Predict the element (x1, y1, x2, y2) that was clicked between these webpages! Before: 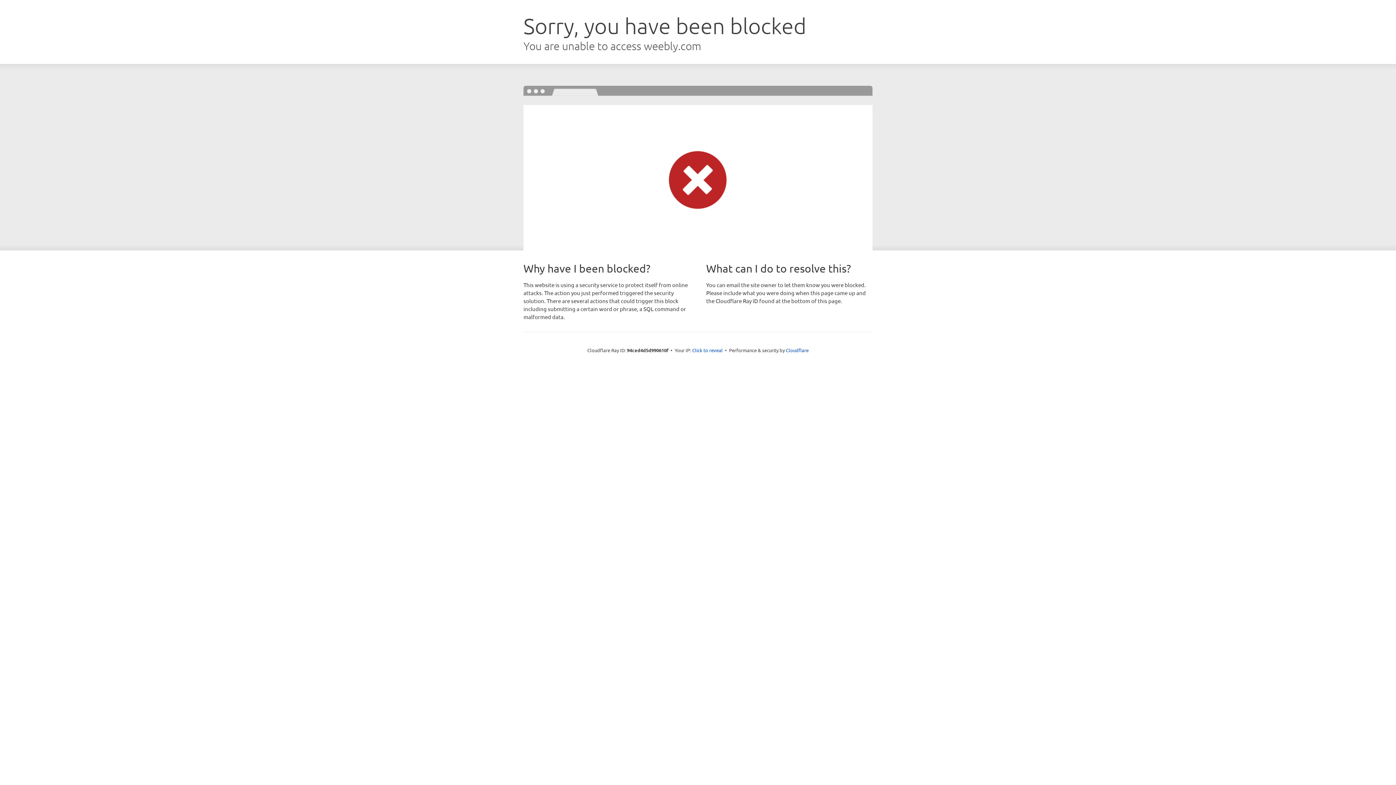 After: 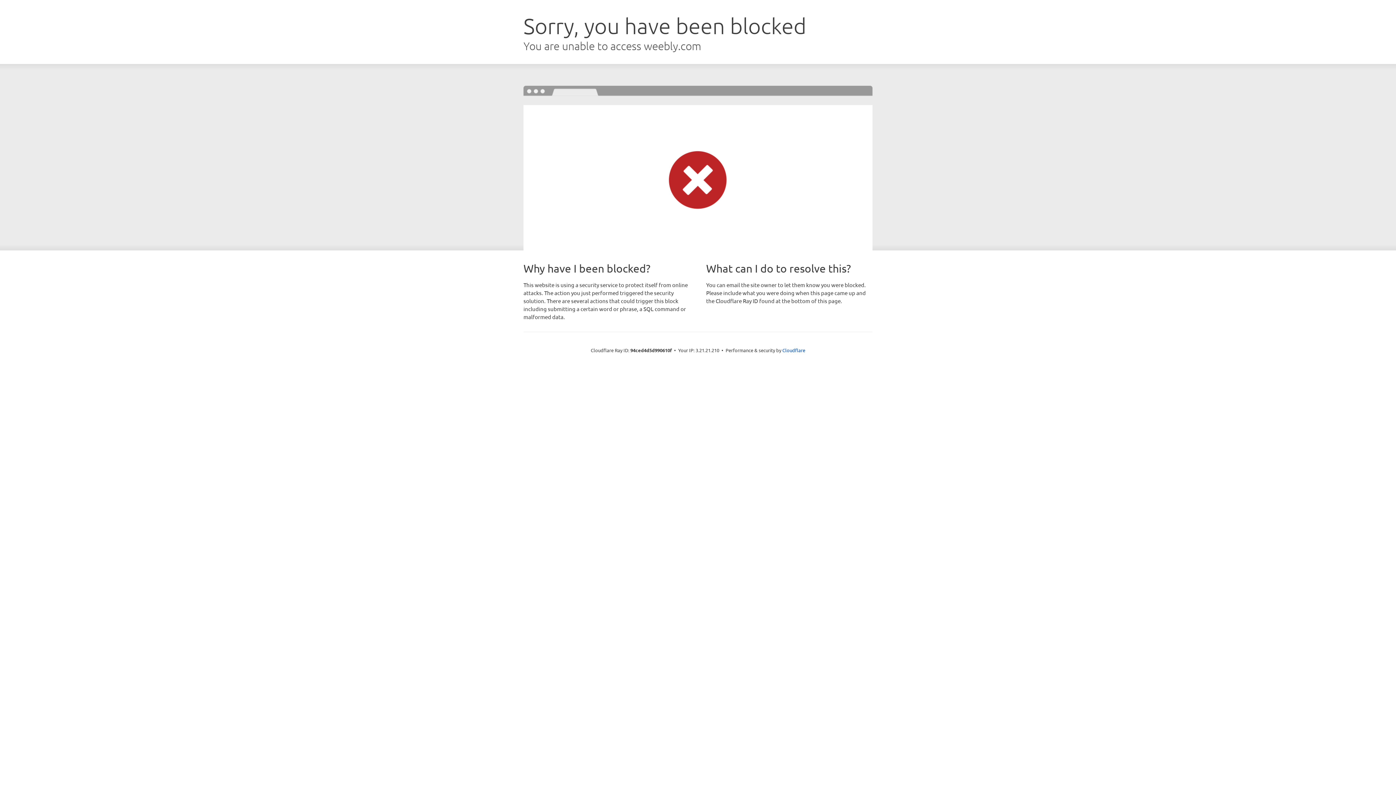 Action: label: Click to reveal bbox: (692, 346, 722, 353)